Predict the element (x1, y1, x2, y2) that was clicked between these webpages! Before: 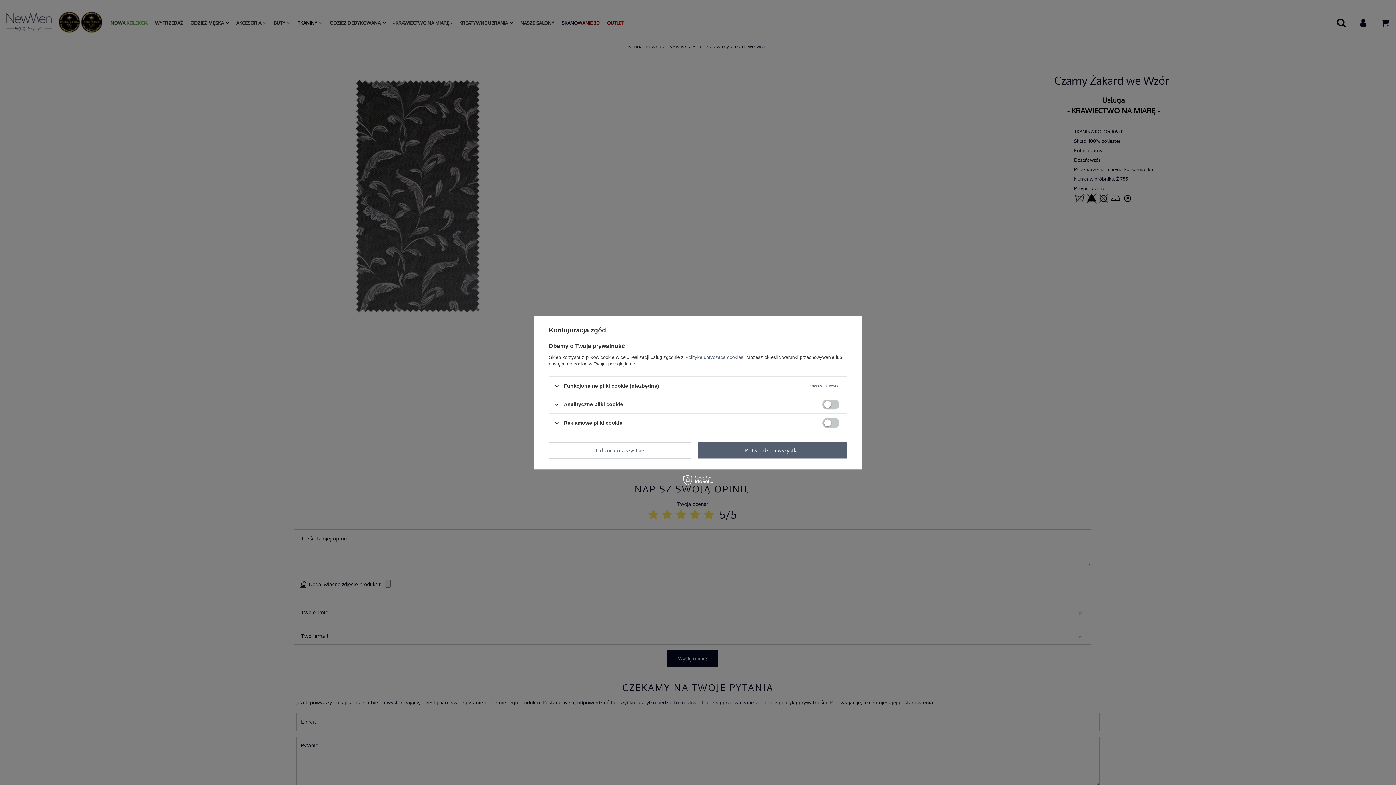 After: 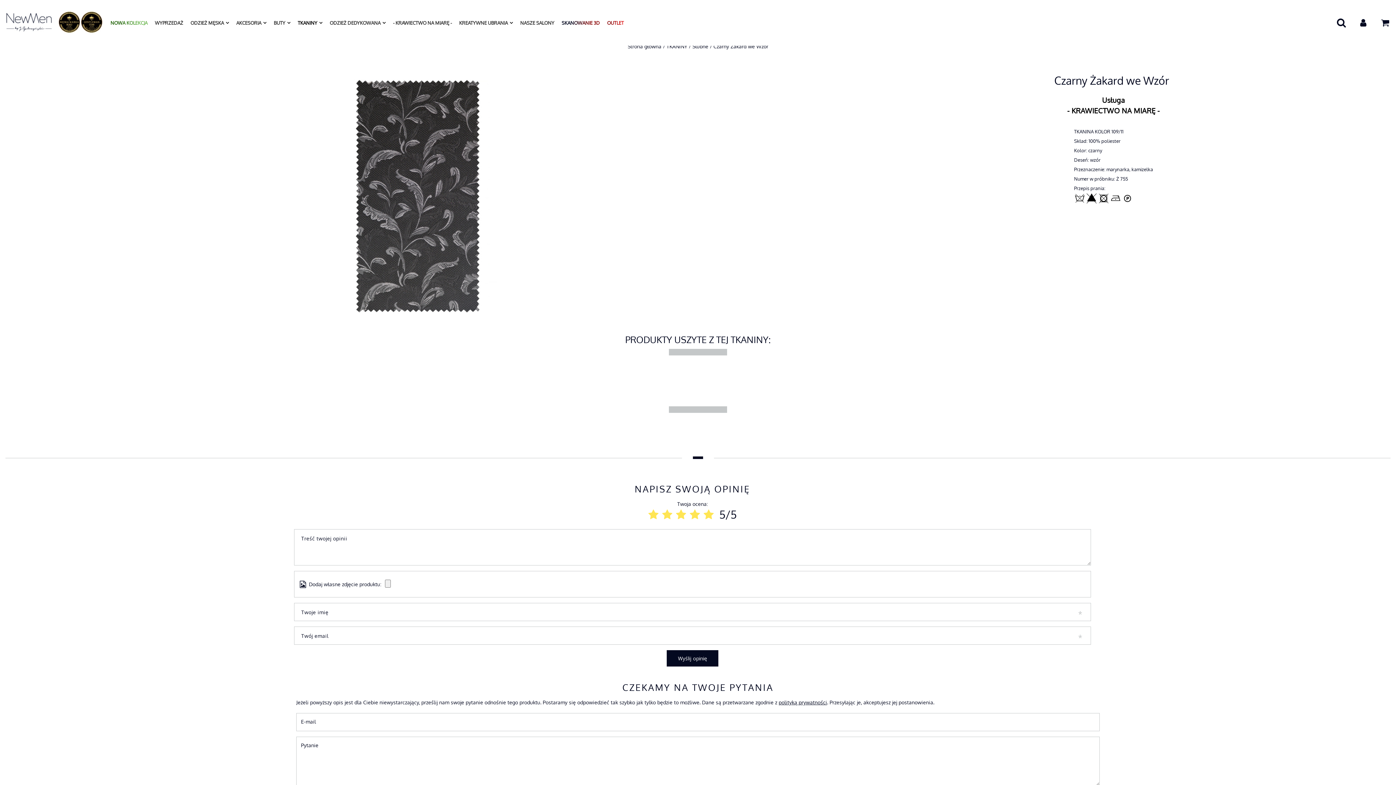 Action: label: Odrzucam wszystkie bbox: (549, 442, 691, 458)